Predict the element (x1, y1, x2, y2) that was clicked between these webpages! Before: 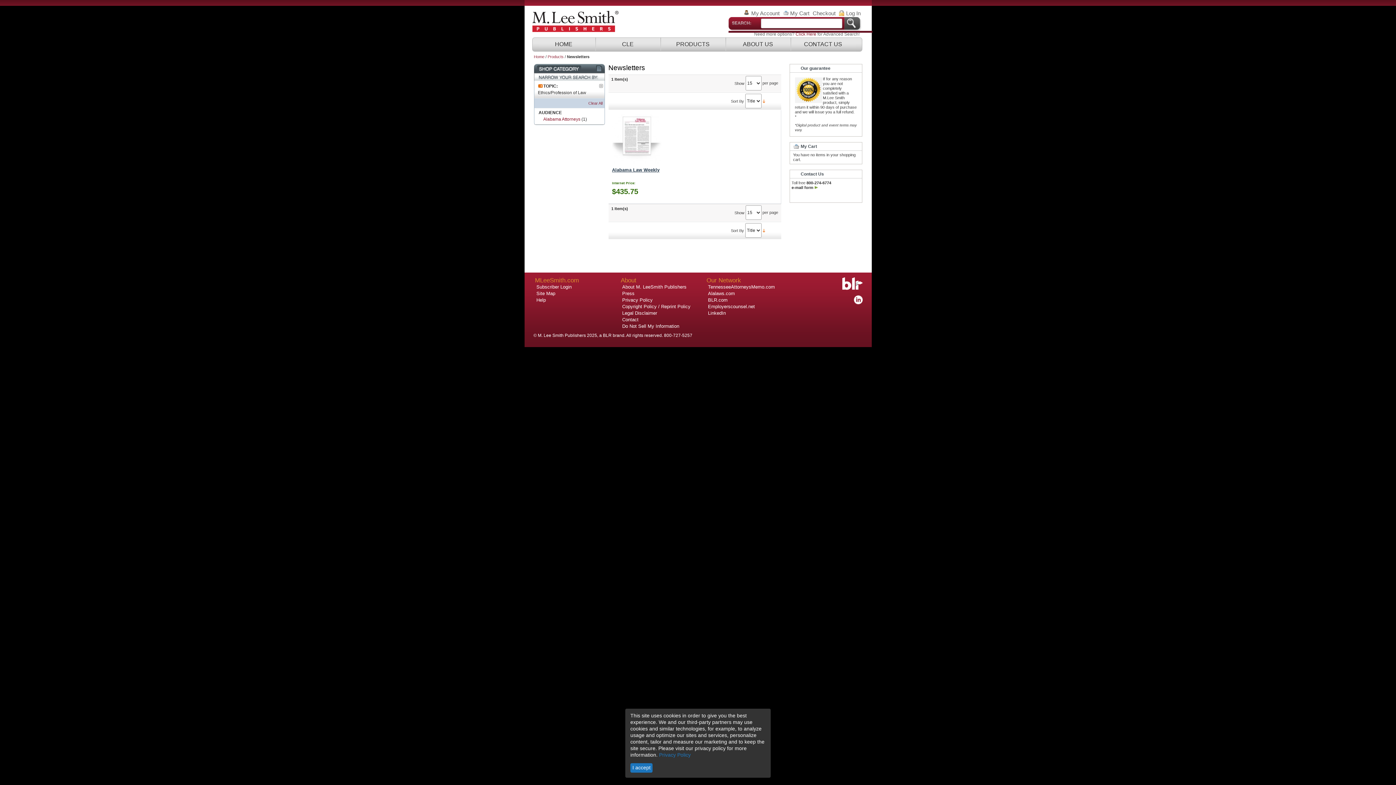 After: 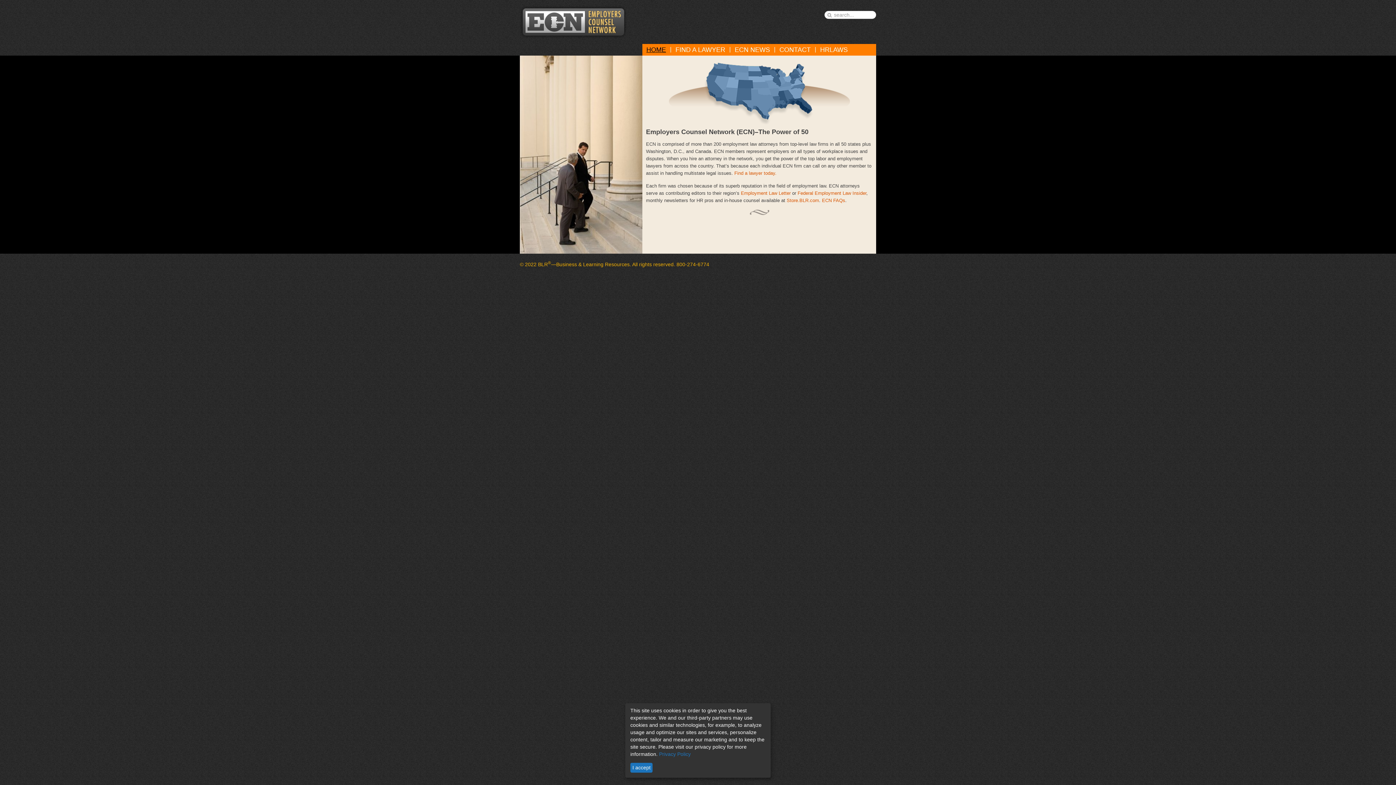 Action: label: Employerscounsel.net bbox: (708, 304, 755, 309)